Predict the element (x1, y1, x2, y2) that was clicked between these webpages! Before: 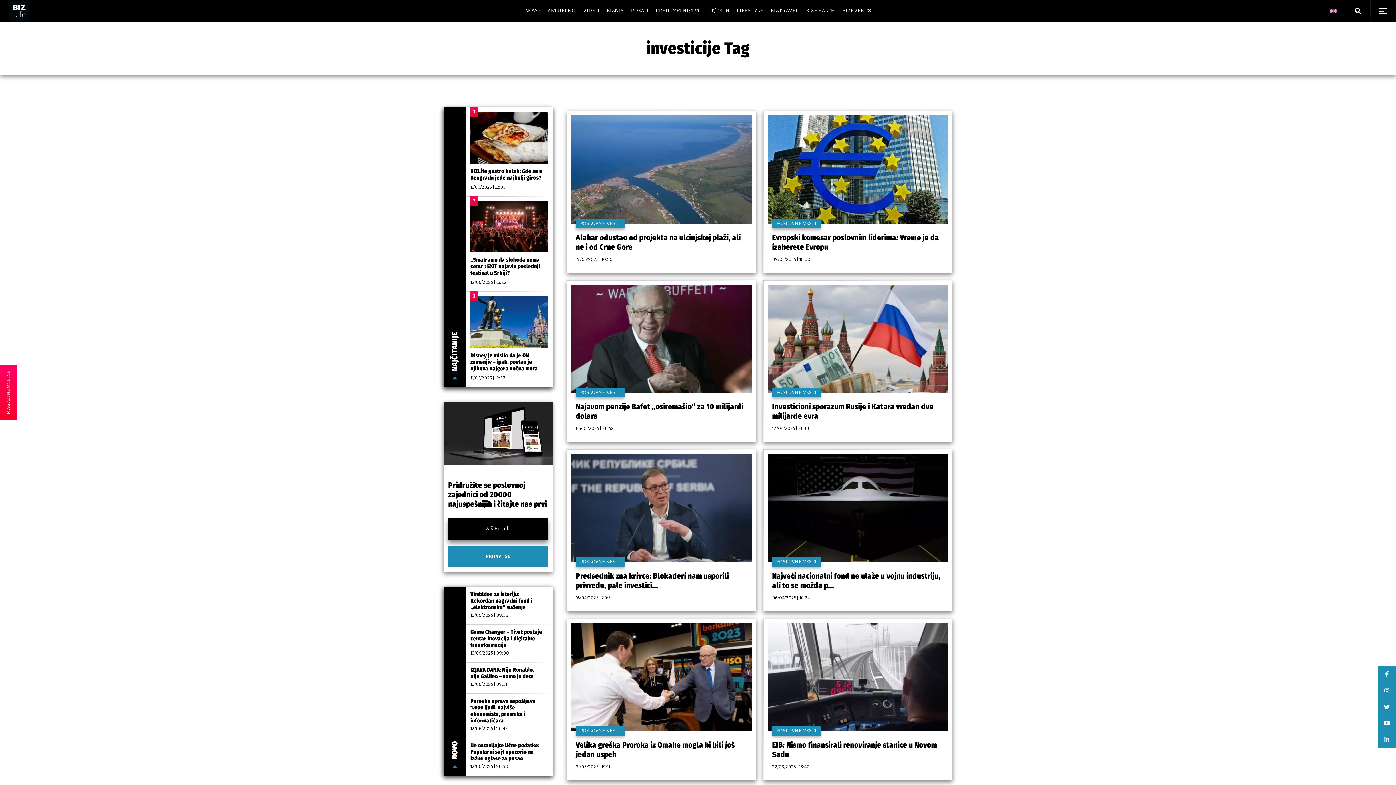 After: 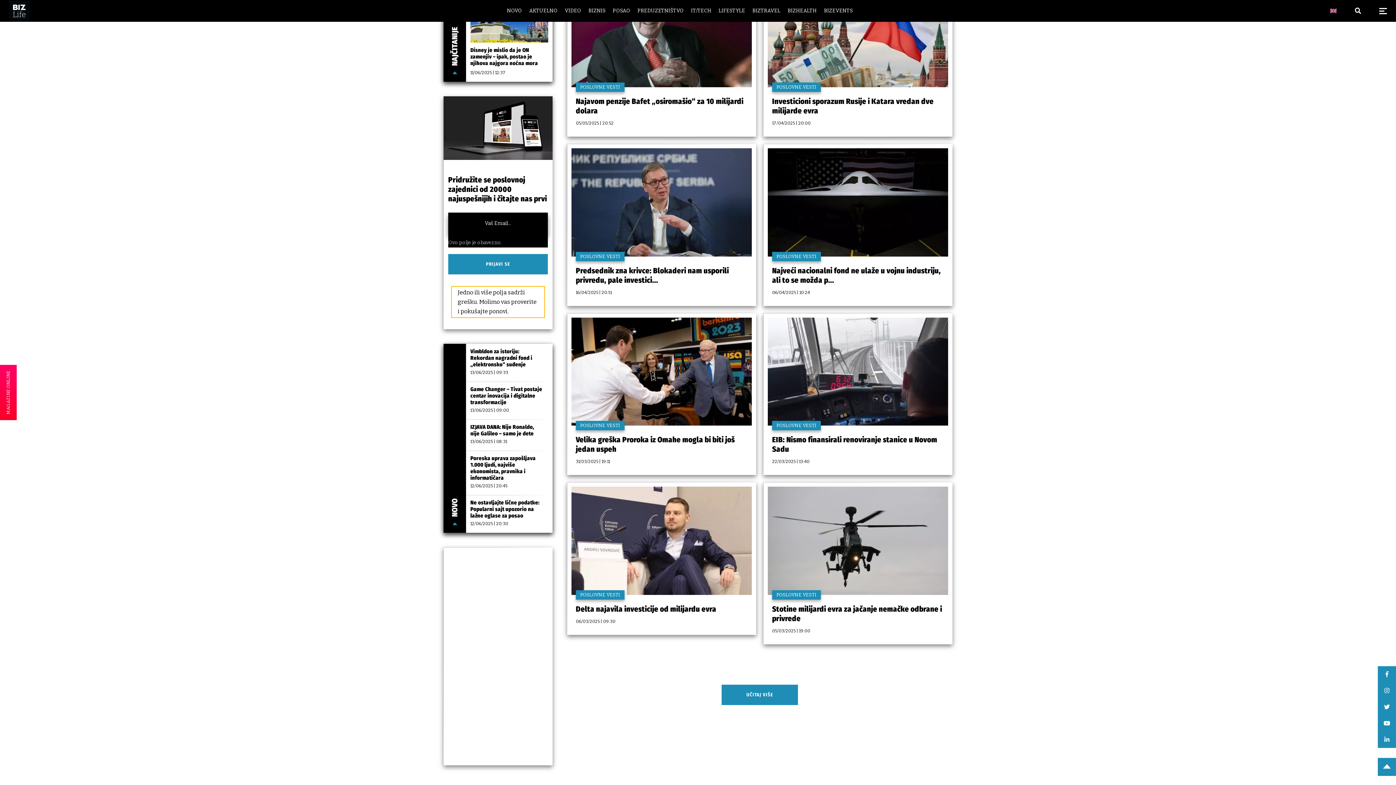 Action: bbox: (448, 546, 548, 566) label: PRIJAVI SE